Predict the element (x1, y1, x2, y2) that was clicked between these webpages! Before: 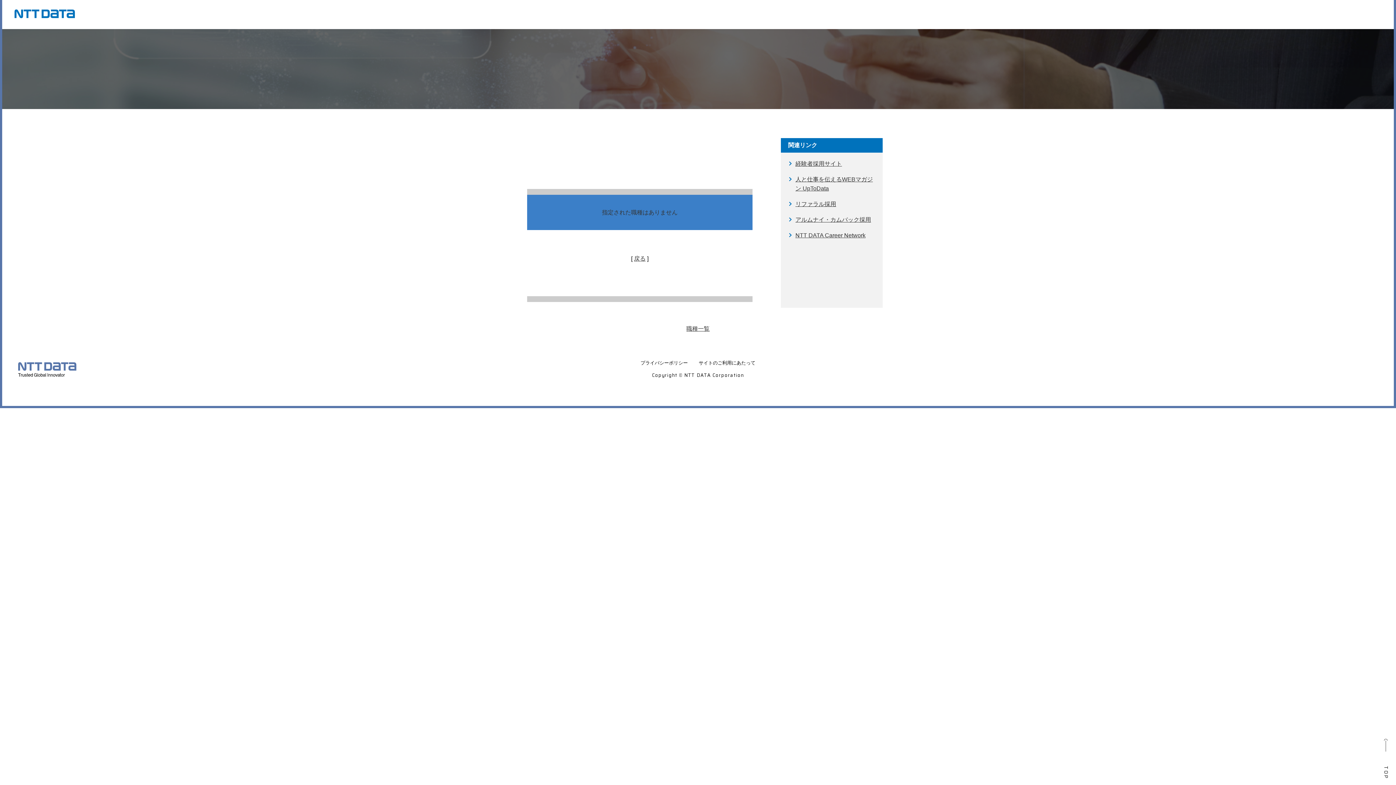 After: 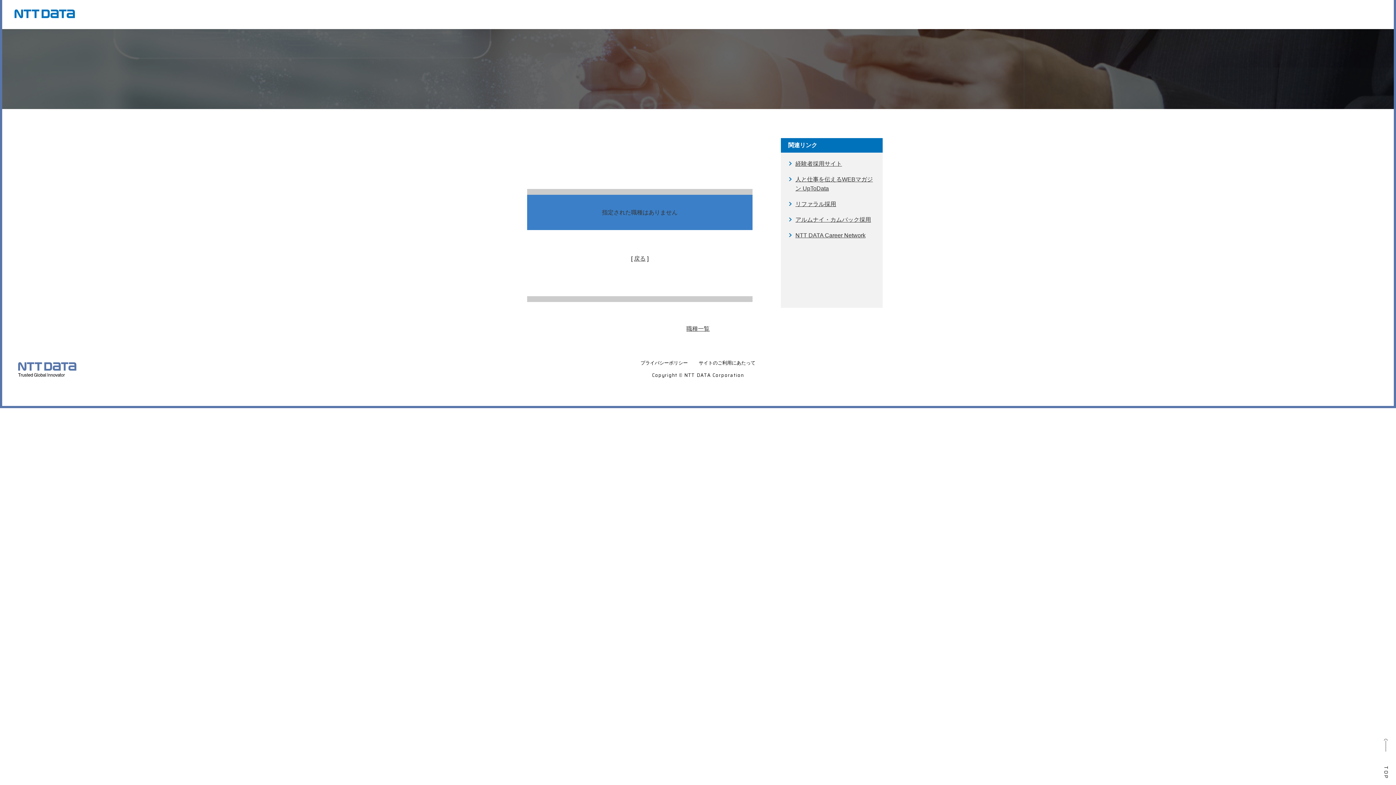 Action: bbox: (788, 215, 871, 228) label: アルムナイ・カムバック採用